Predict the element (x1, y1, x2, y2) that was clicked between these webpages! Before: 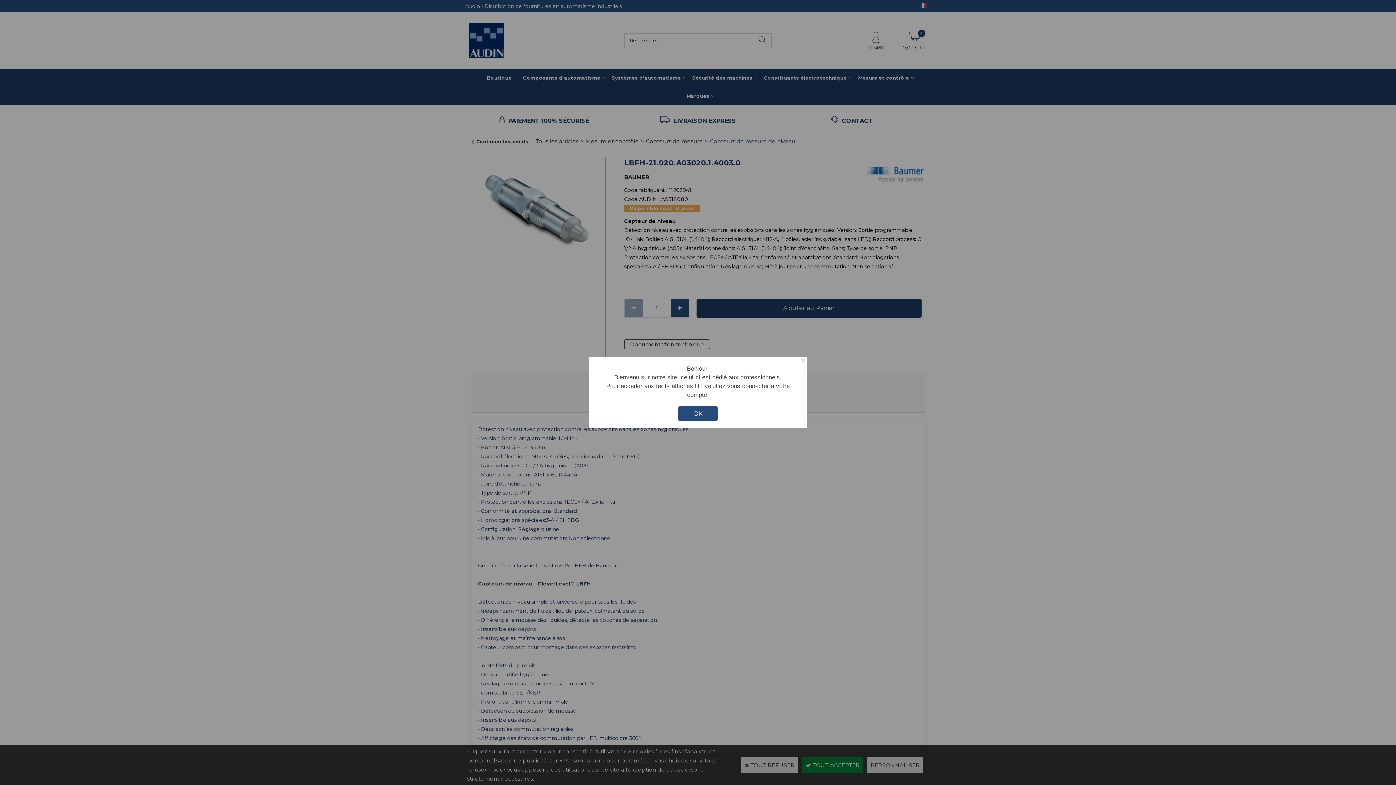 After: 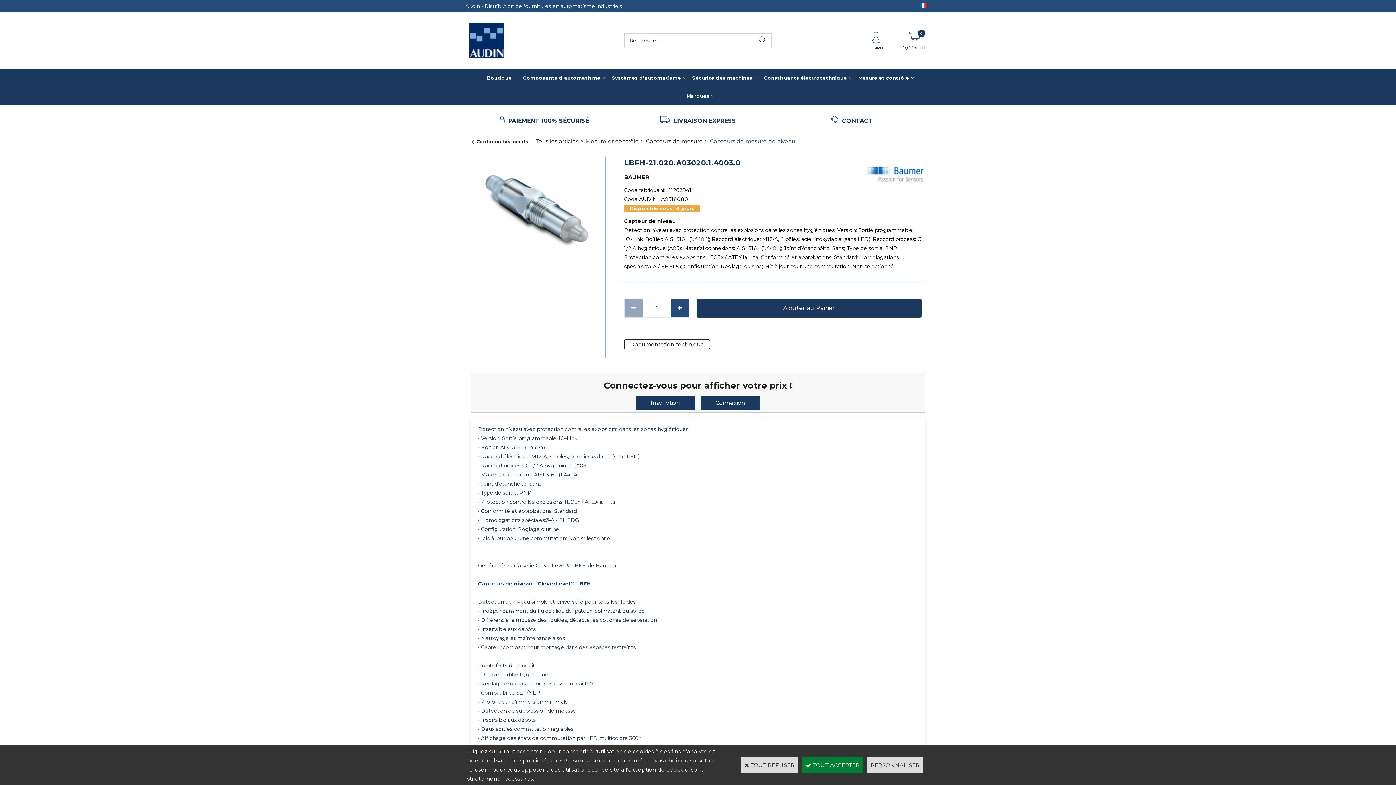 Action: bbox: (678, 406, 717, 421) label: OK